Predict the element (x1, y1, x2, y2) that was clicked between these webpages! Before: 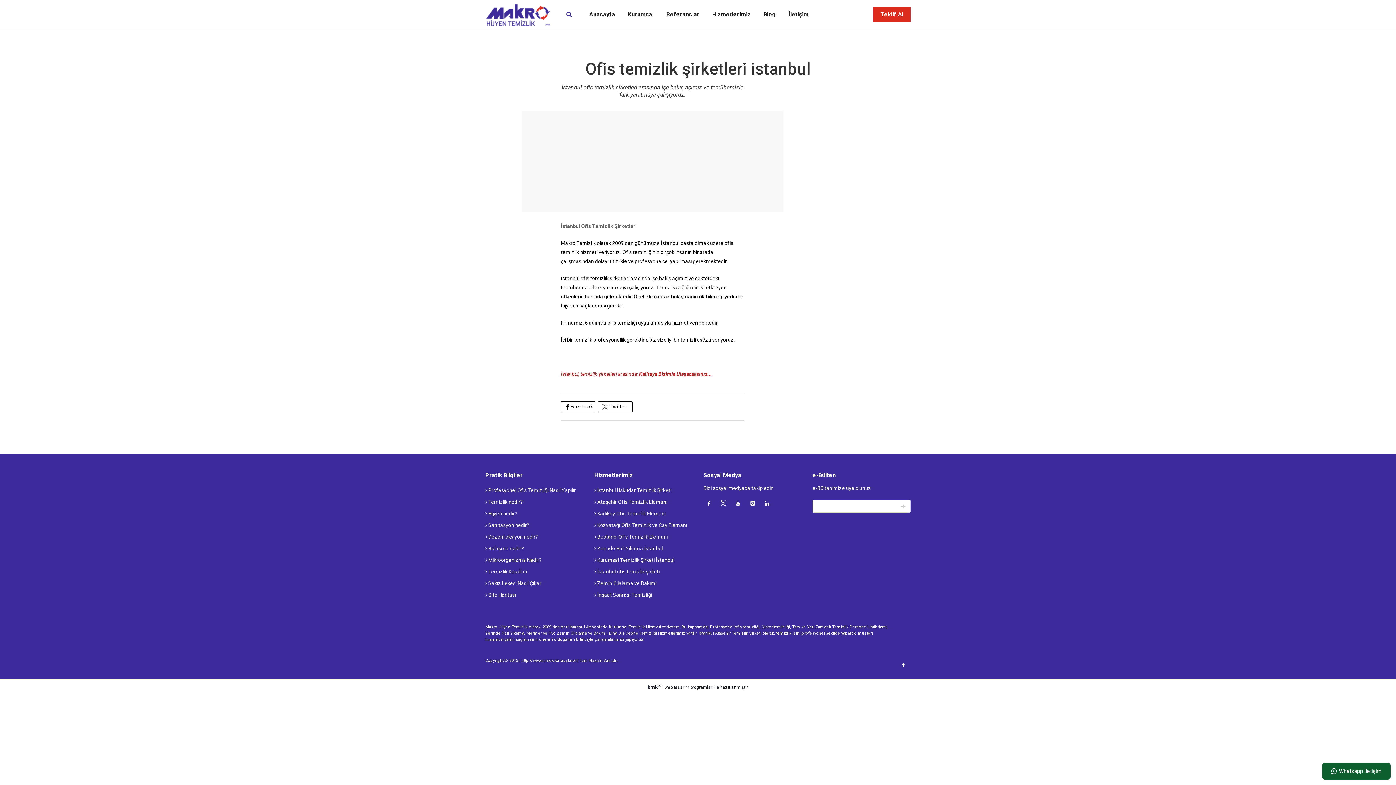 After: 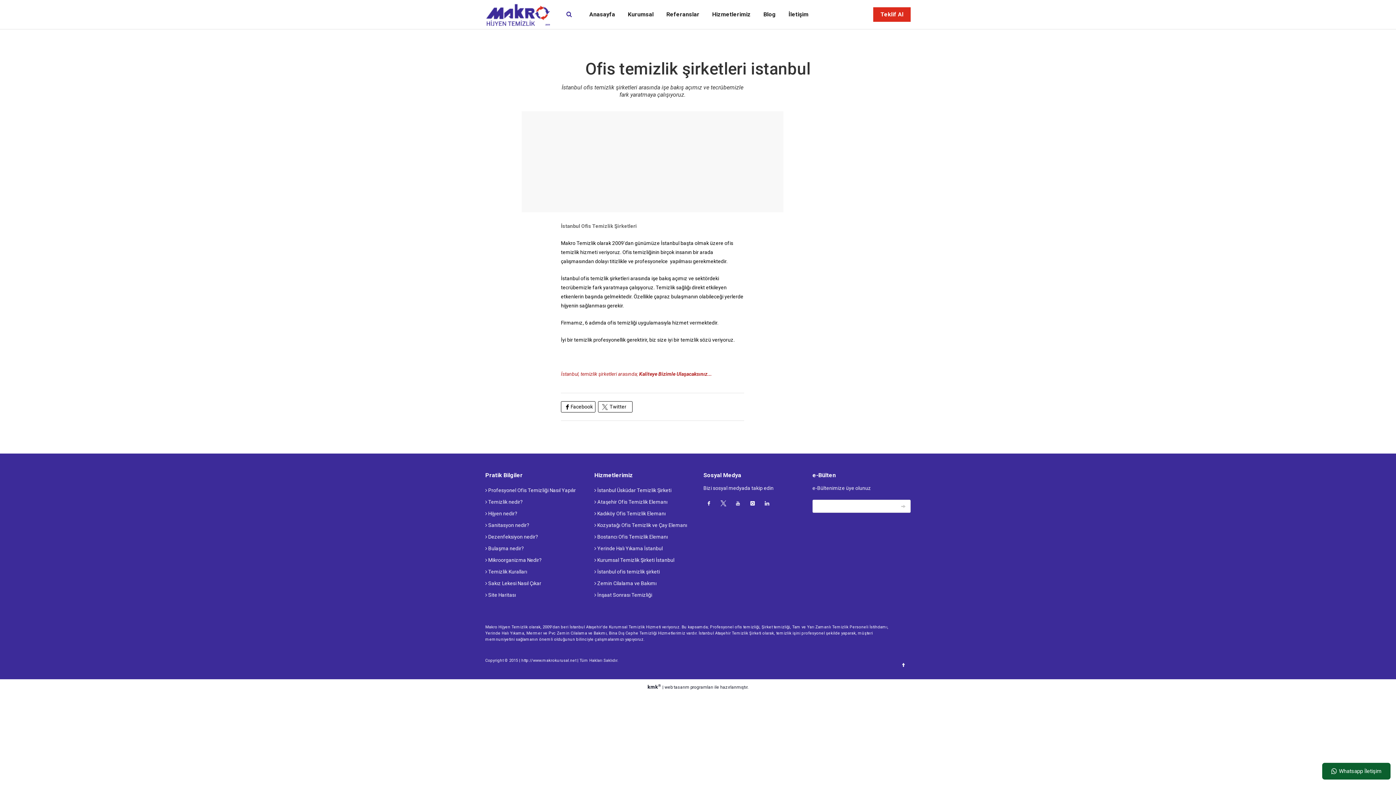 Action: bbox: (718, 498, 729, 509)